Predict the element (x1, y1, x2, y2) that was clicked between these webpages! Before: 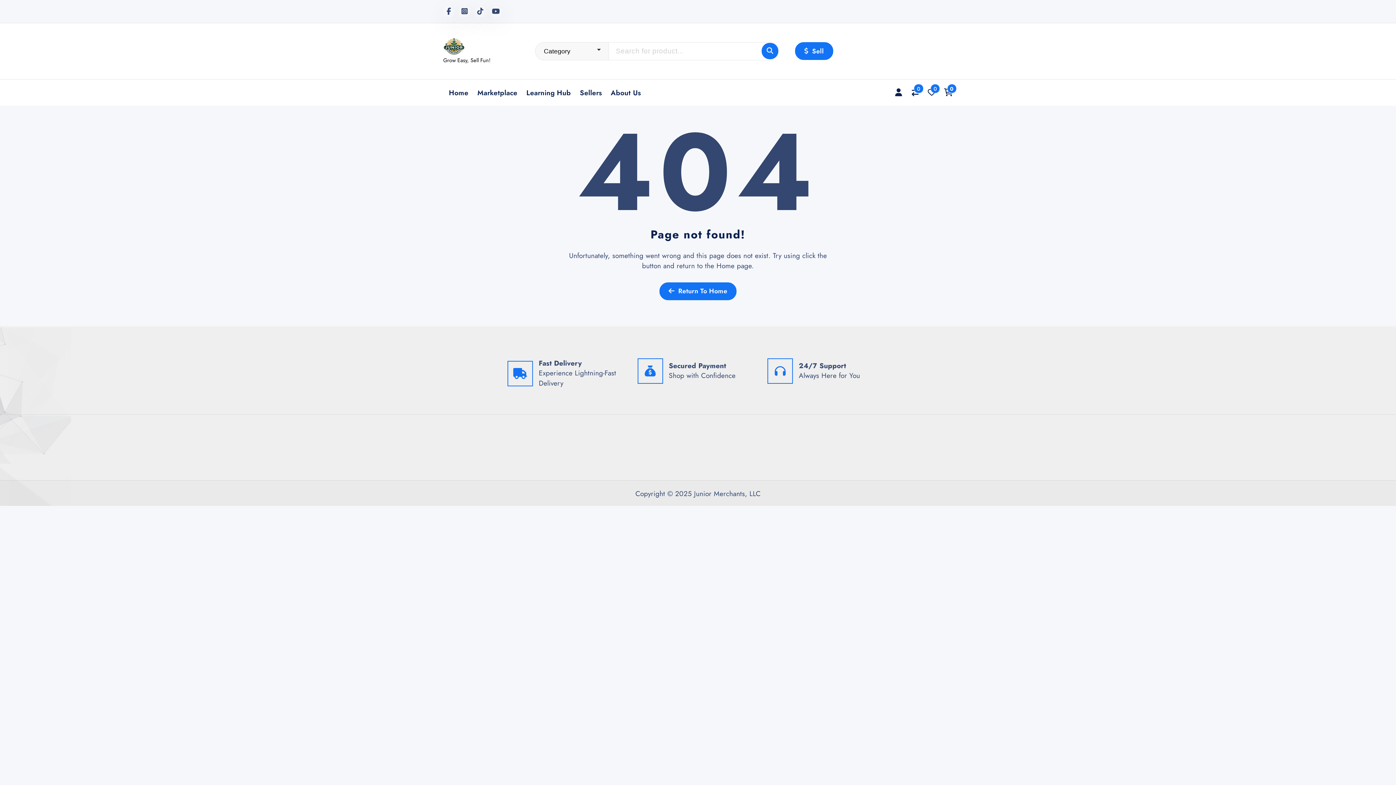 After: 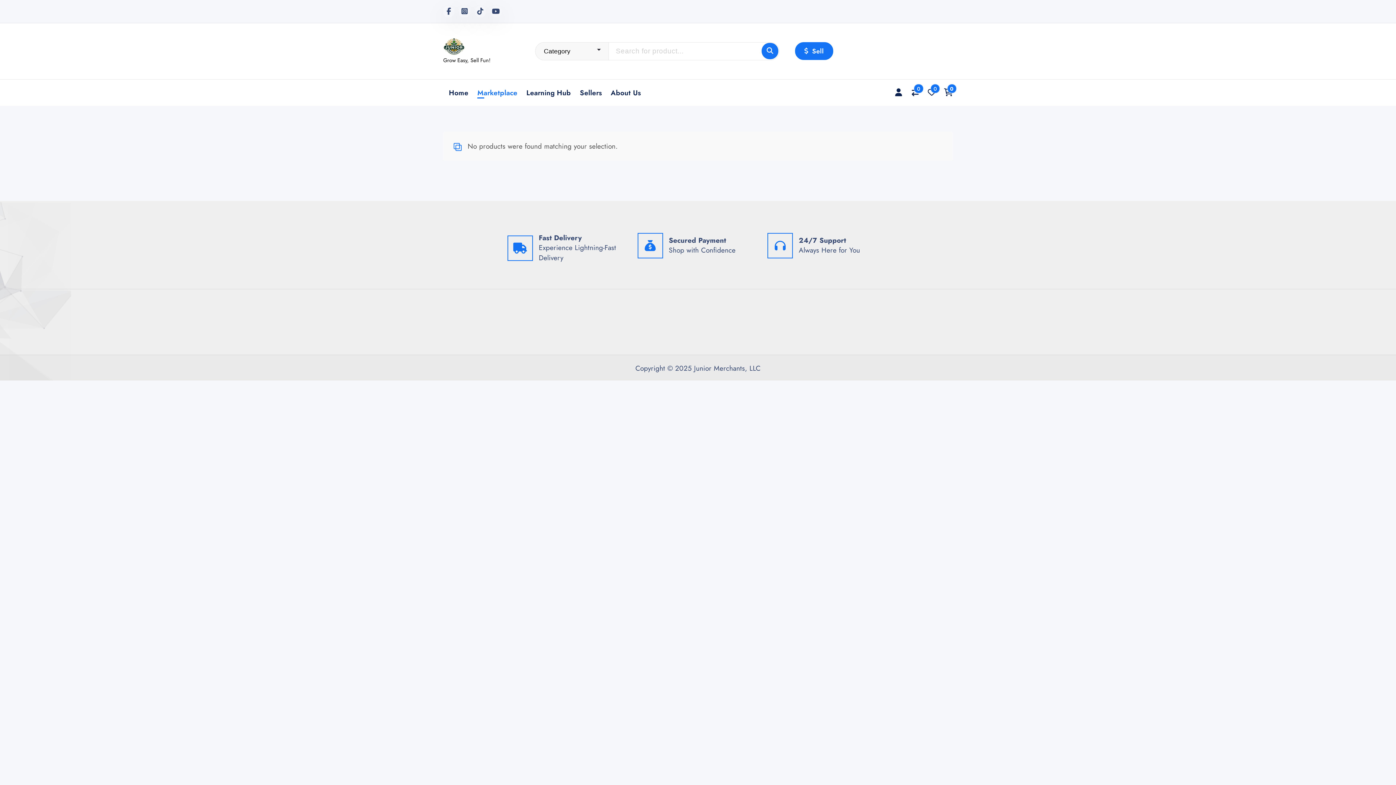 Action: bbox: (761, 42, 778, 59)